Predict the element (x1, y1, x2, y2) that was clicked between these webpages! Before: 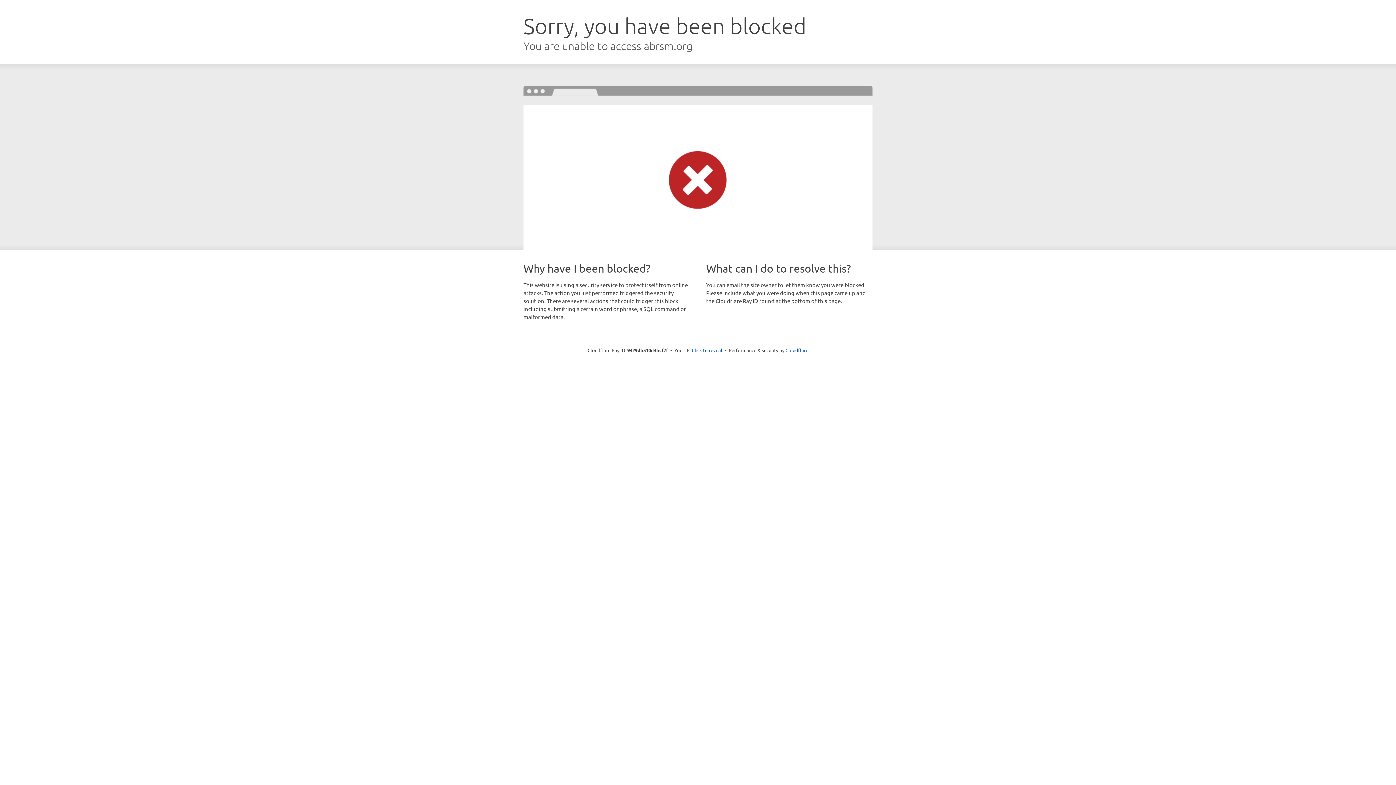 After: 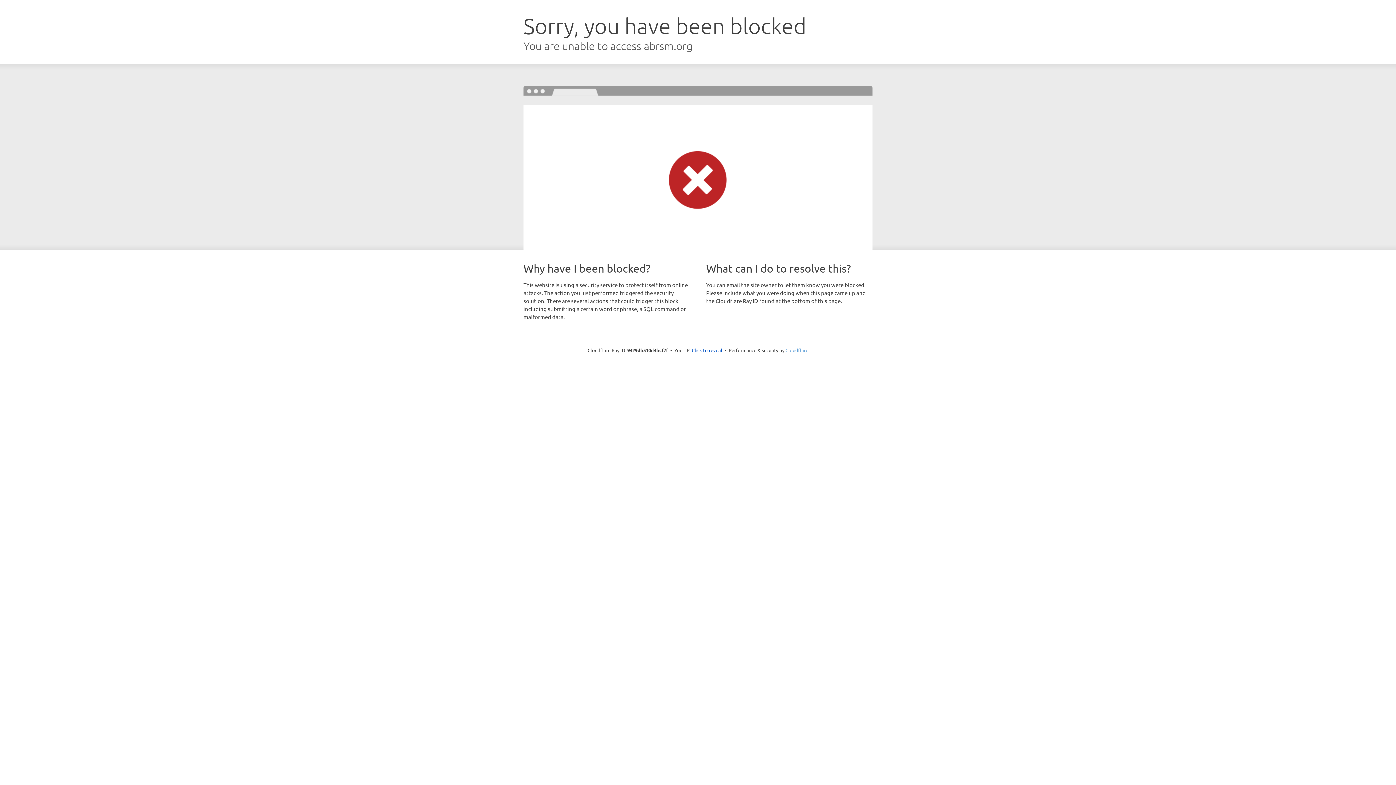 Action: label: Cloudflare bbox: (785, 347, 808, 353)